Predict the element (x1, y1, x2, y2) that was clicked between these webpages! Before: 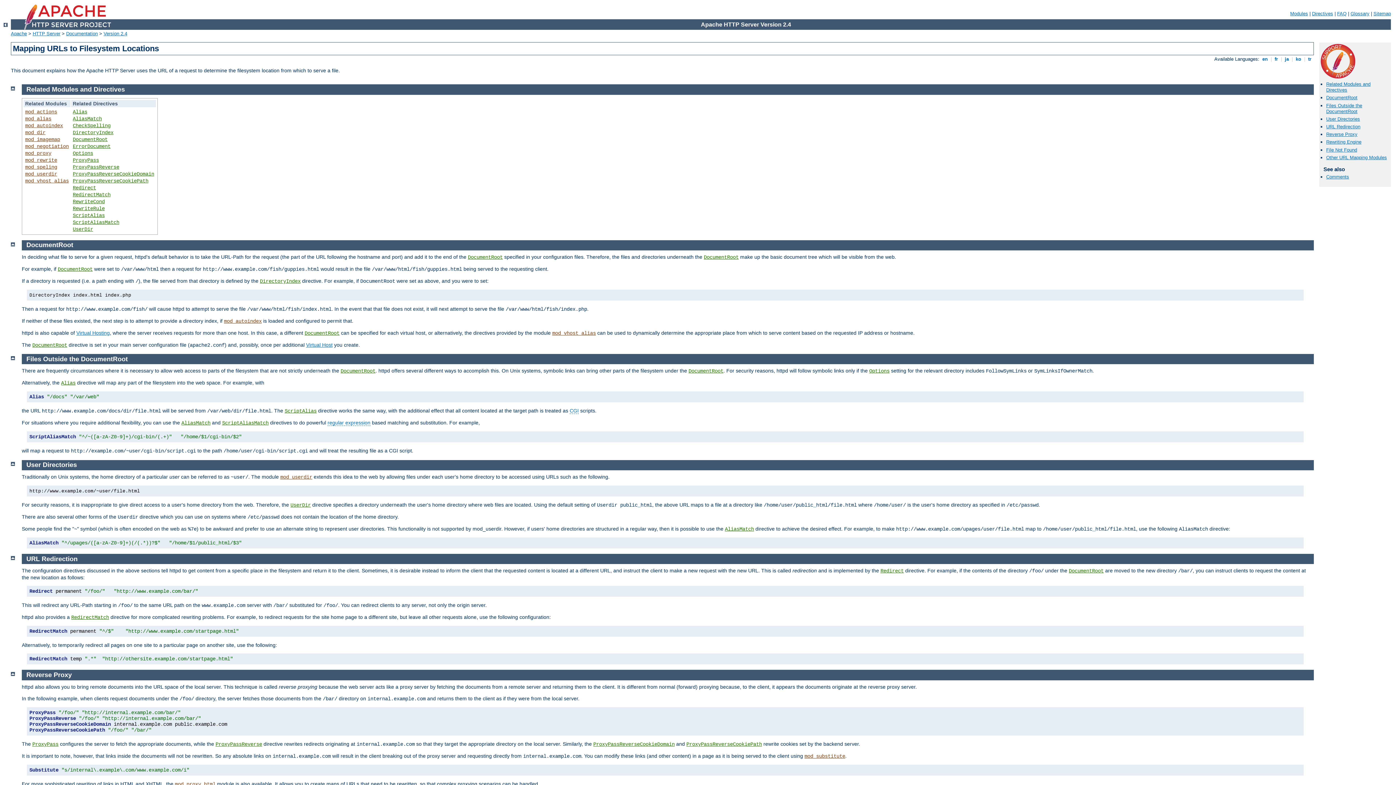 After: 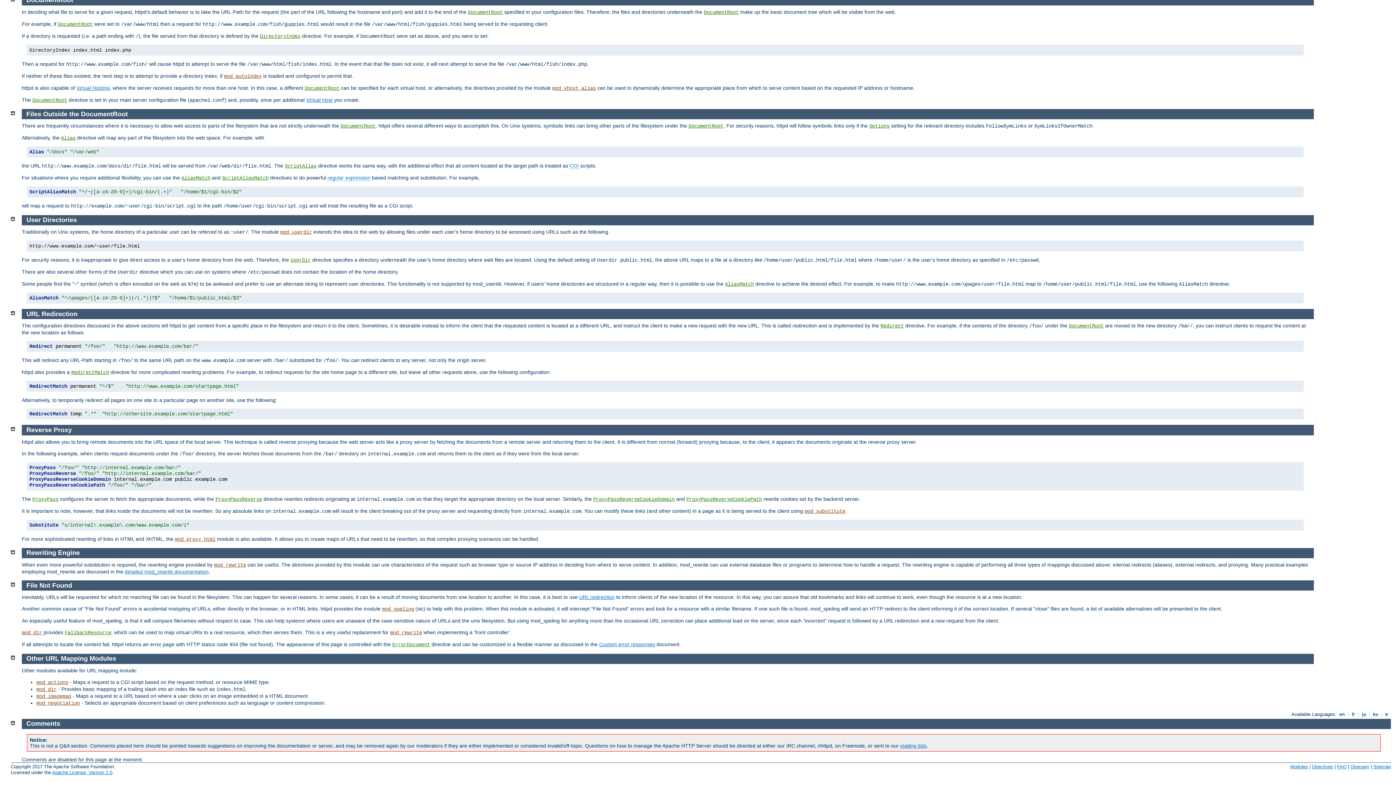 Action: bbox: (1326, 174, 1349, 179) label: Comments